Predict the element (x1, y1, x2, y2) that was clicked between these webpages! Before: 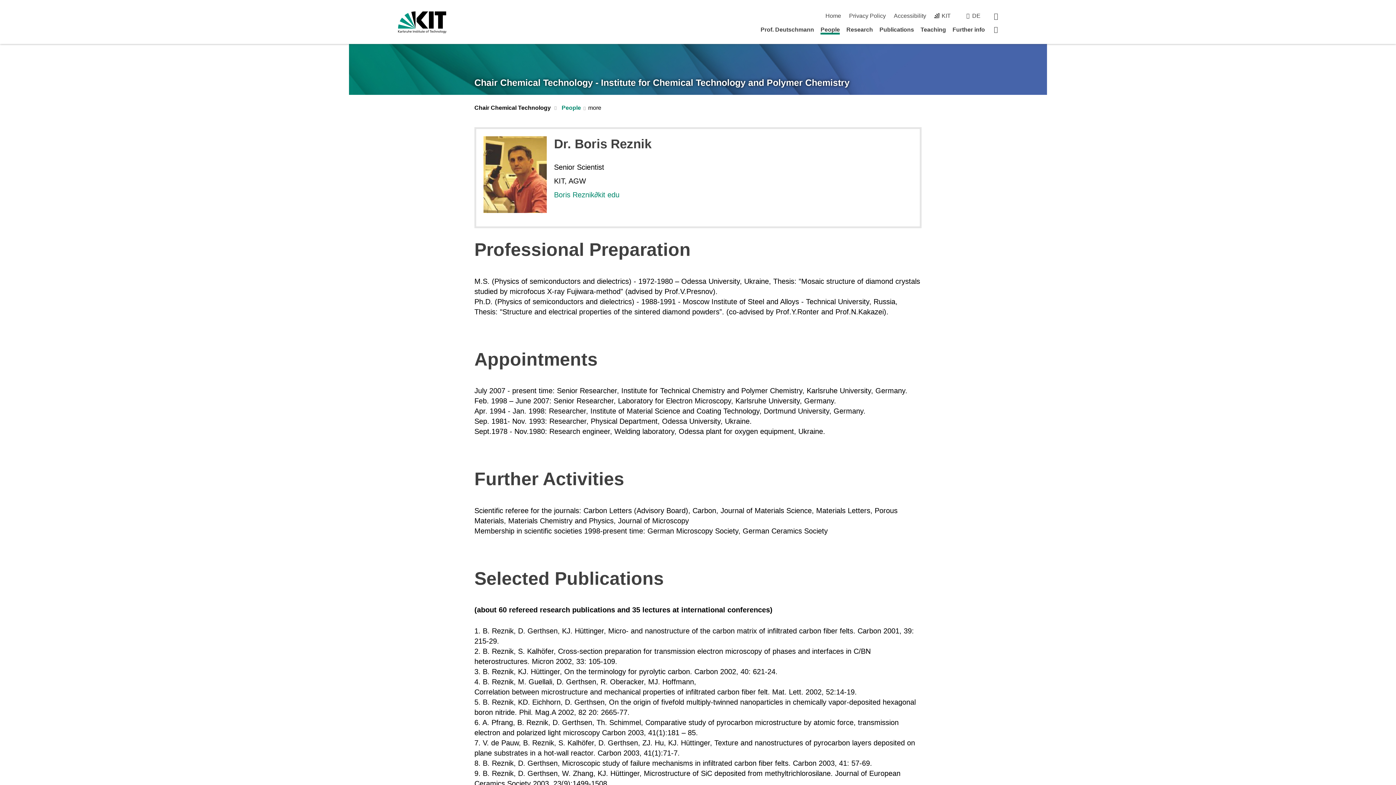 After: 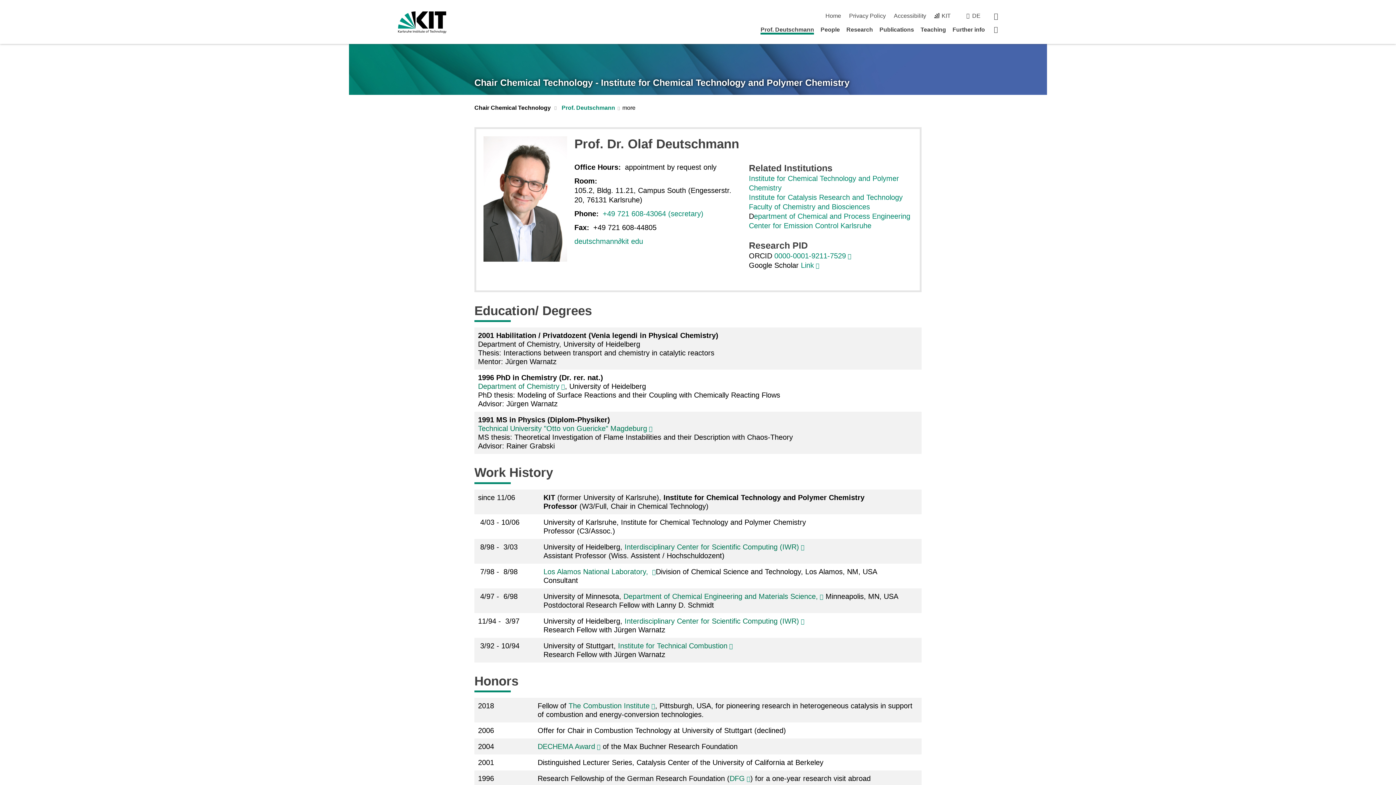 Action: label: Prof. Deutschmann bbox: (760, 26, 814, 32)